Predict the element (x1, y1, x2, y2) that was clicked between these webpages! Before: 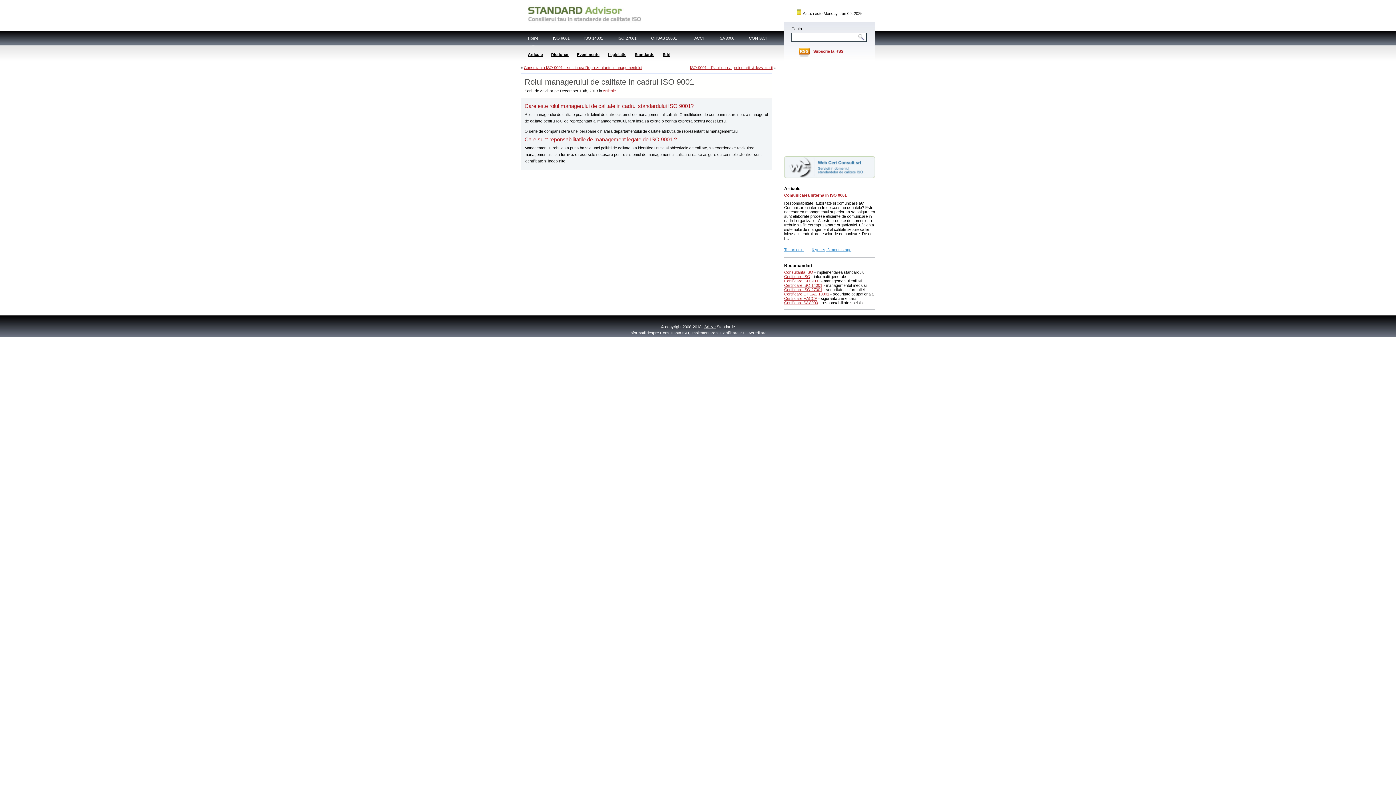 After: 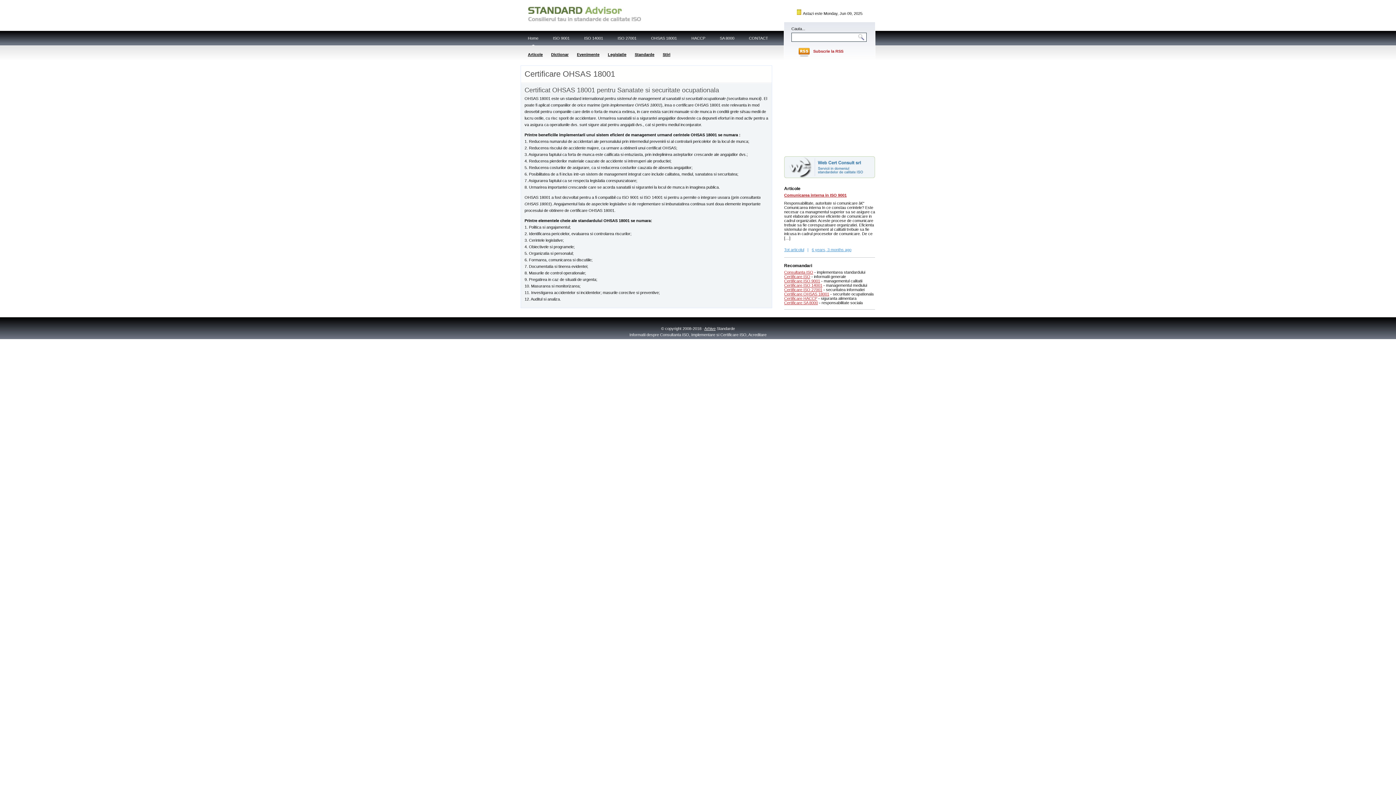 Action: label: Certificare OHSAS 18001 bbox: (784, 292, 829, 296)